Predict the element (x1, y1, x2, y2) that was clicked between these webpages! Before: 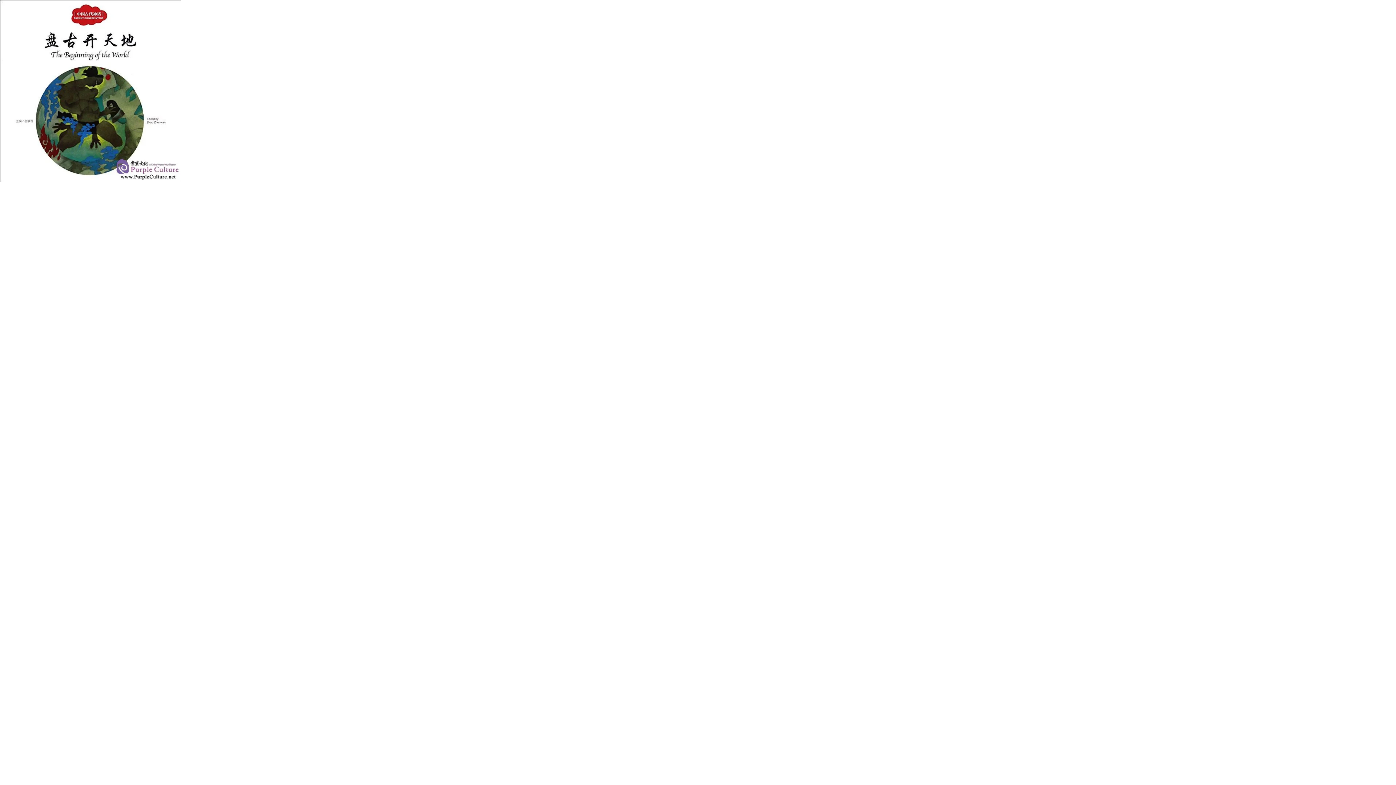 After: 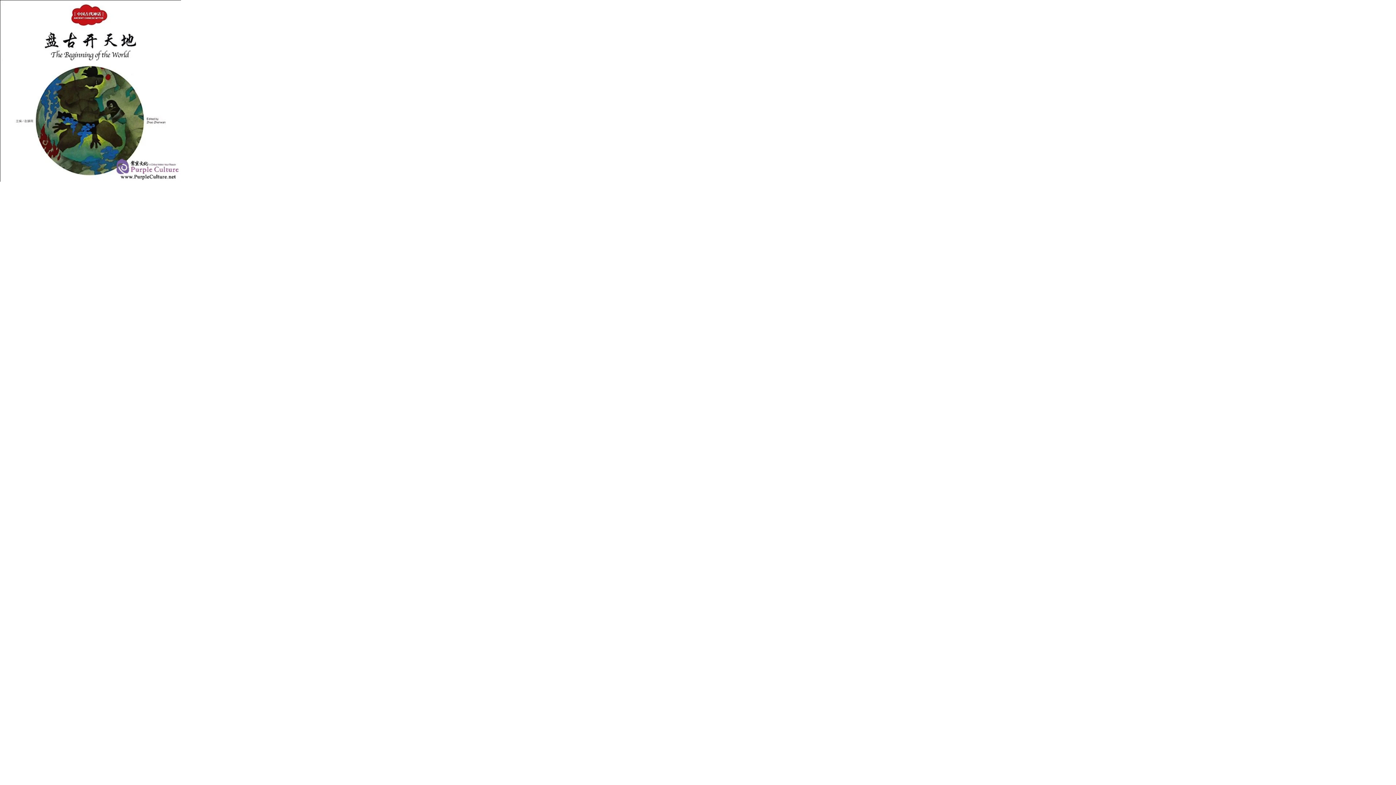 Action: bbox: (0, 176, 181, 182)